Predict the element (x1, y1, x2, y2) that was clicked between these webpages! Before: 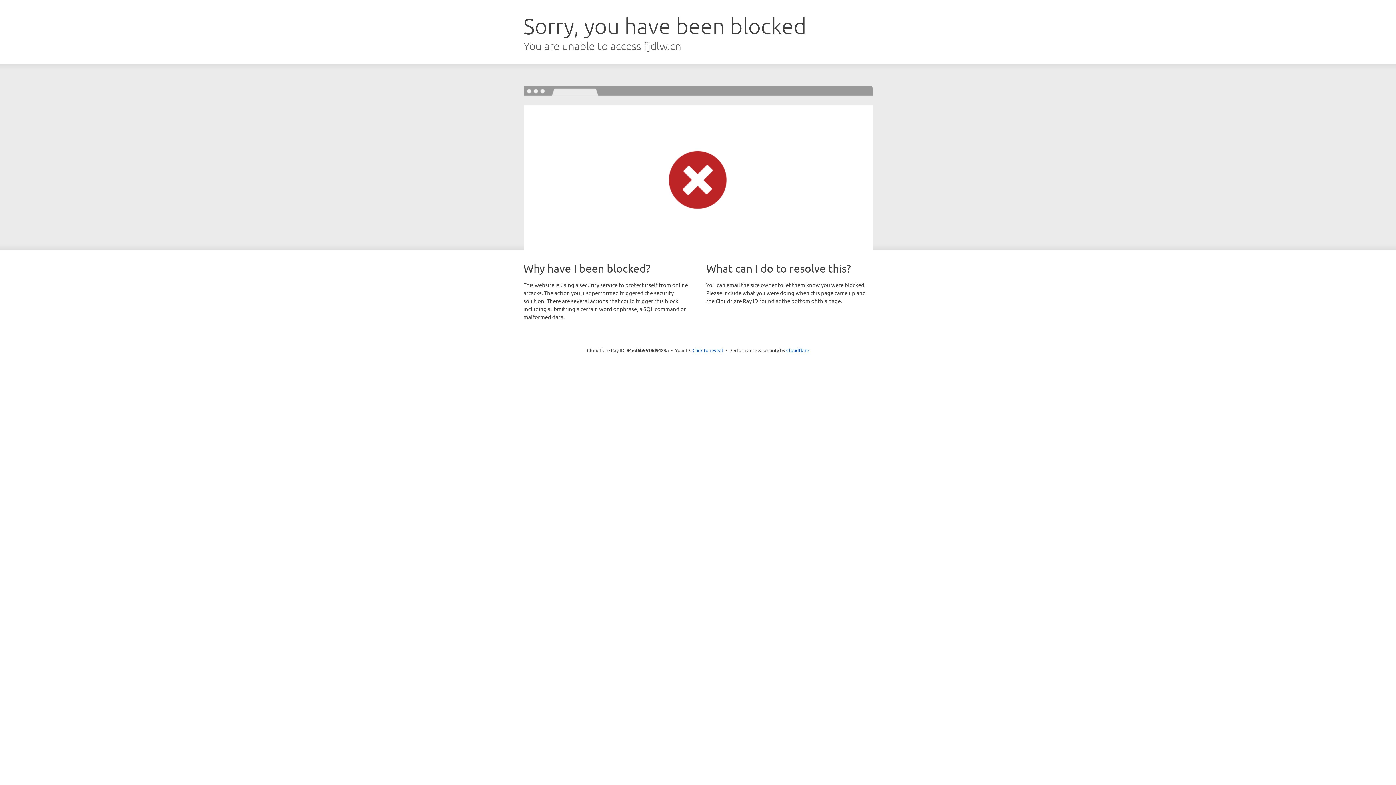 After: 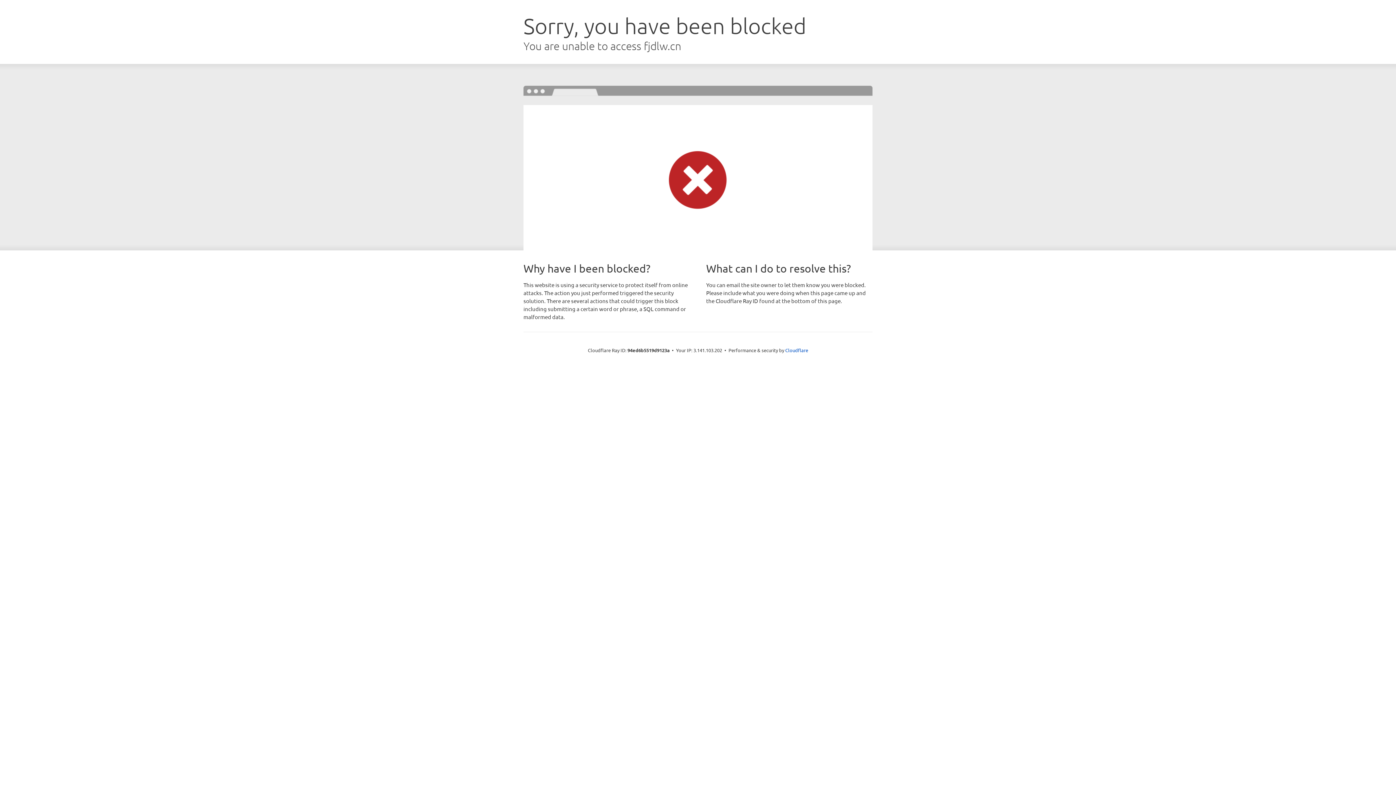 Action: bbox: (692, 346, 723, 353) label: Click to reveal